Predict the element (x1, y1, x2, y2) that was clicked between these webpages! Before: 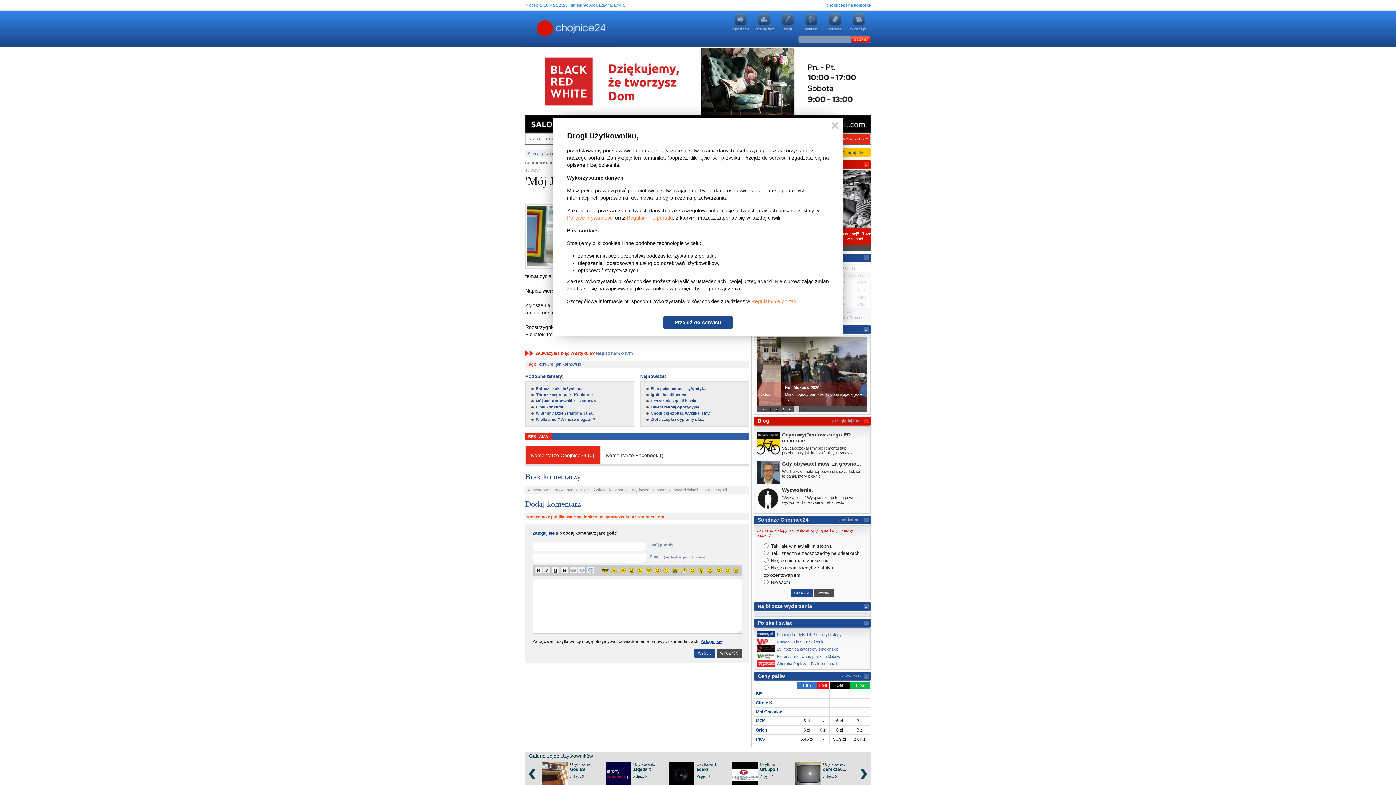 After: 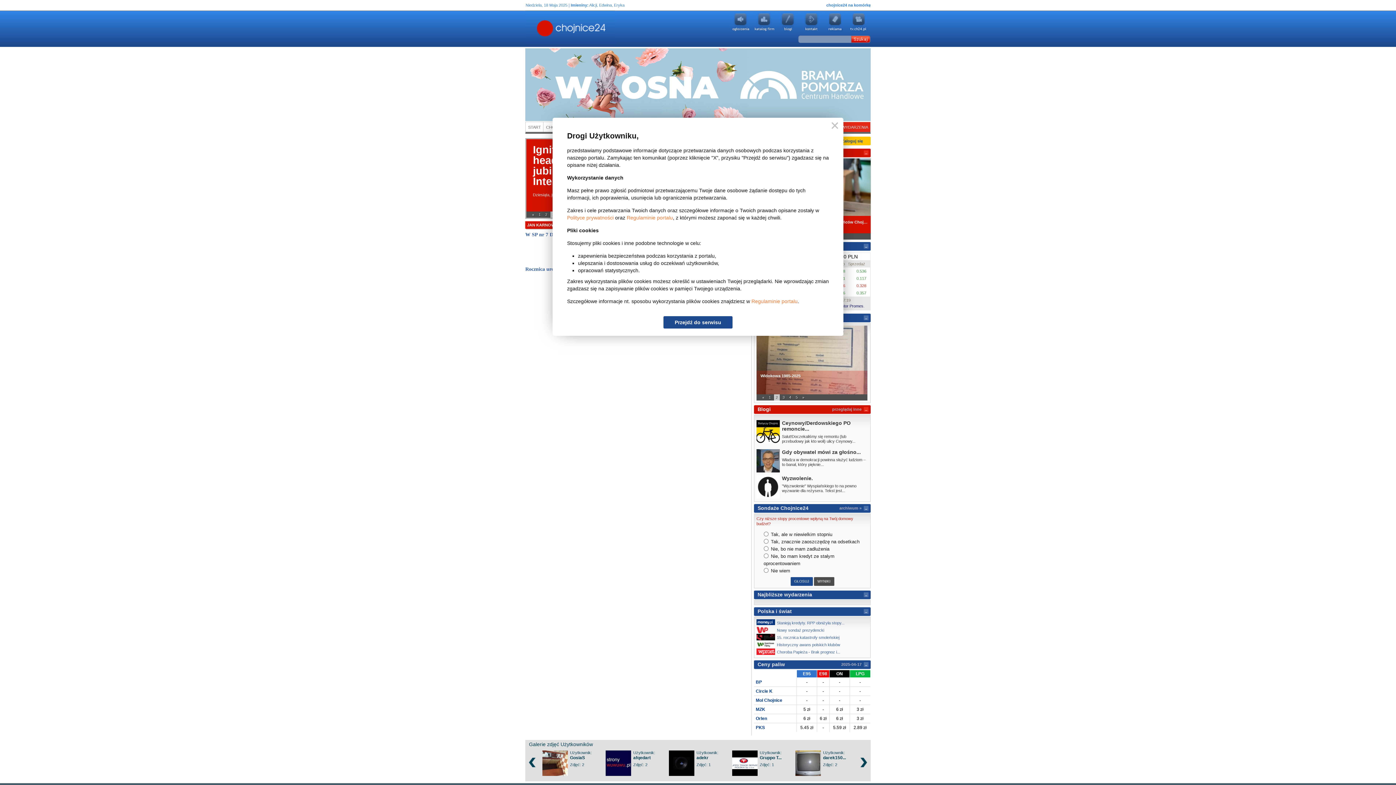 Action: bbox: (556, 362, 581, 366) label: jan Karnowski